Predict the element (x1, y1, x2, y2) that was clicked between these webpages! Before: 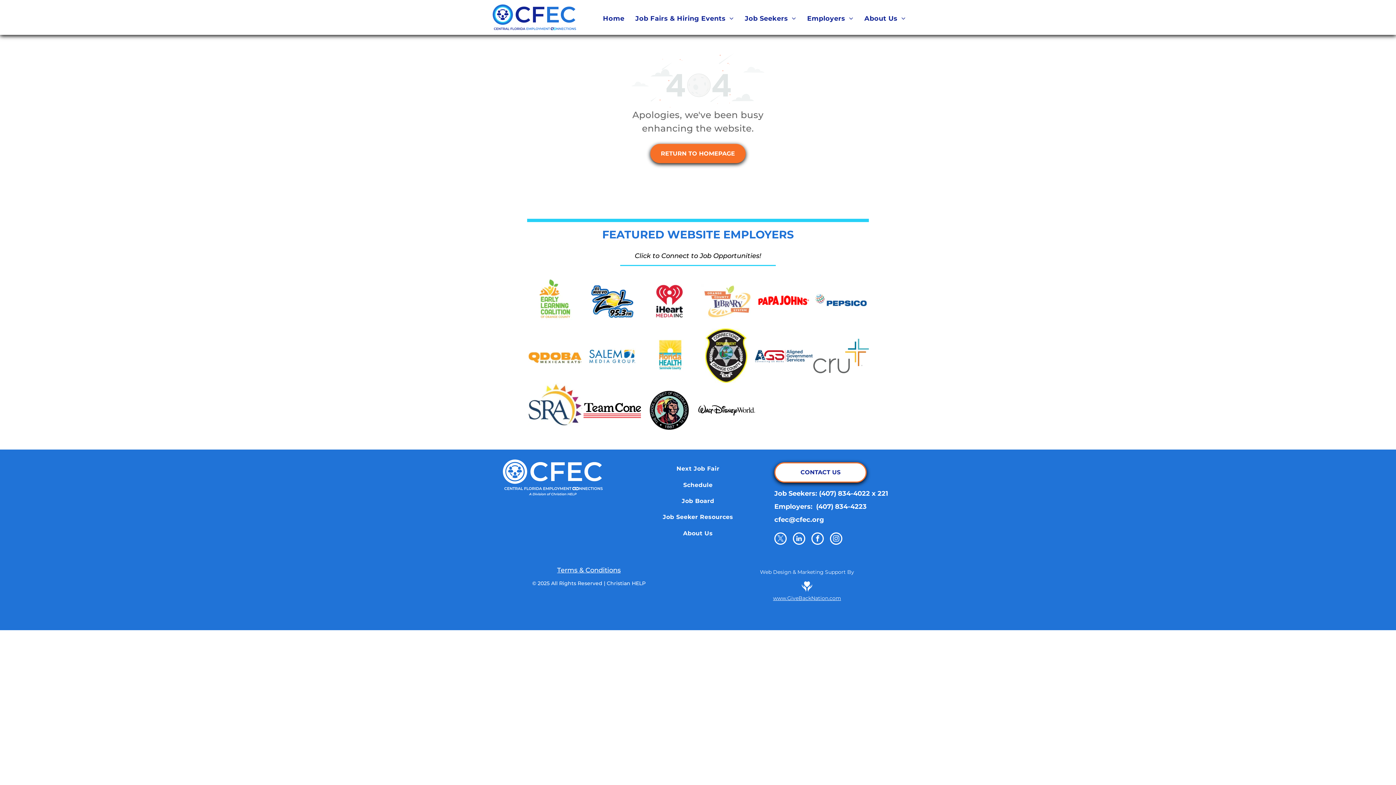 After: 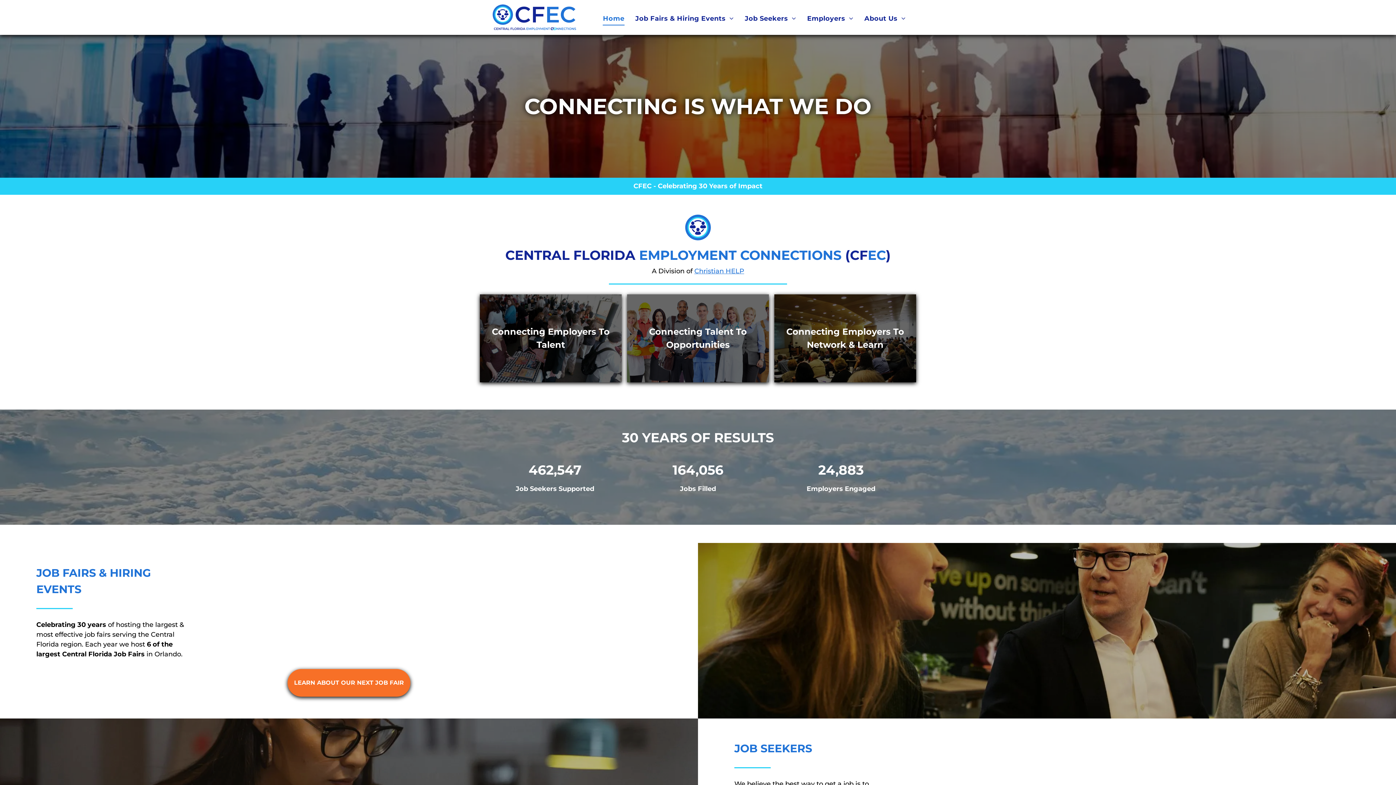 Action: bbox: (597, 11, 630, 25) label: Home